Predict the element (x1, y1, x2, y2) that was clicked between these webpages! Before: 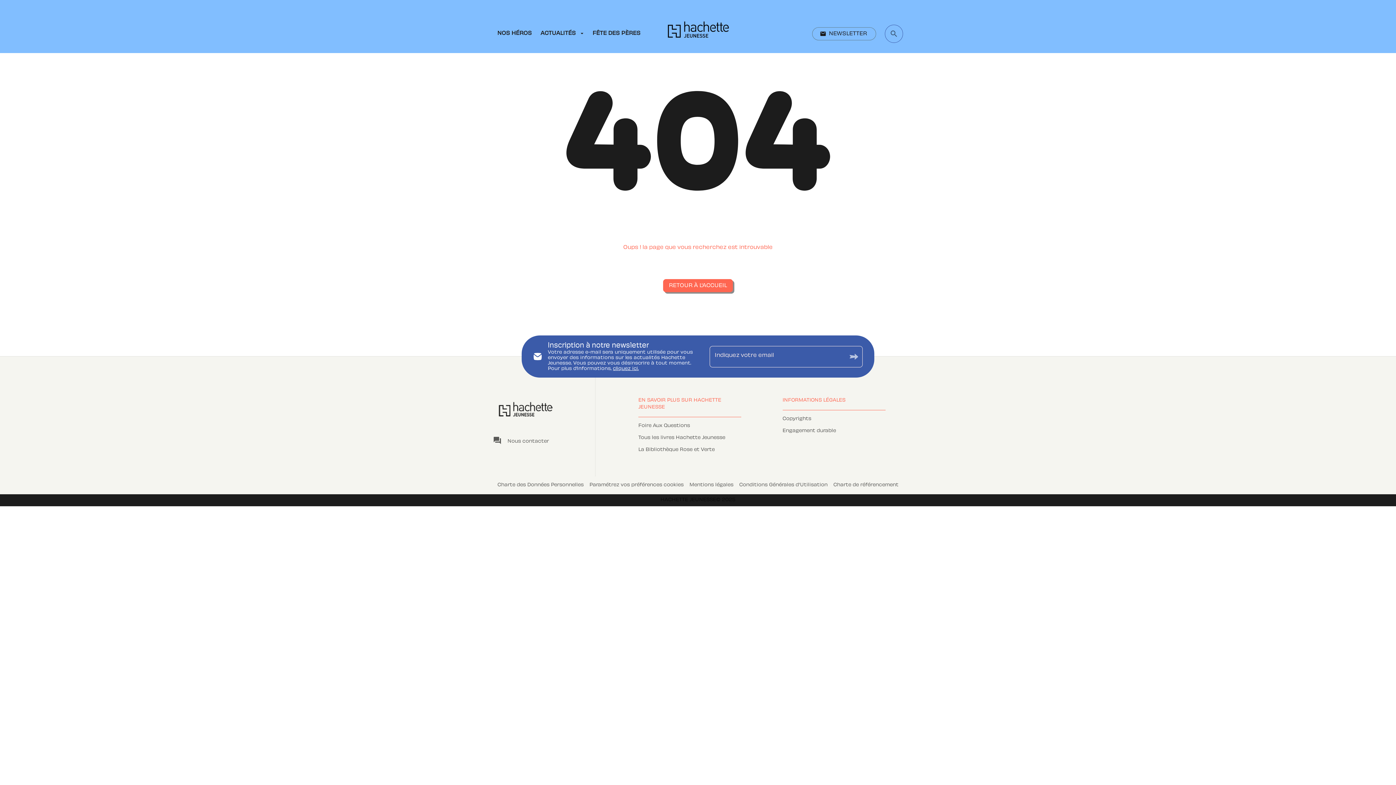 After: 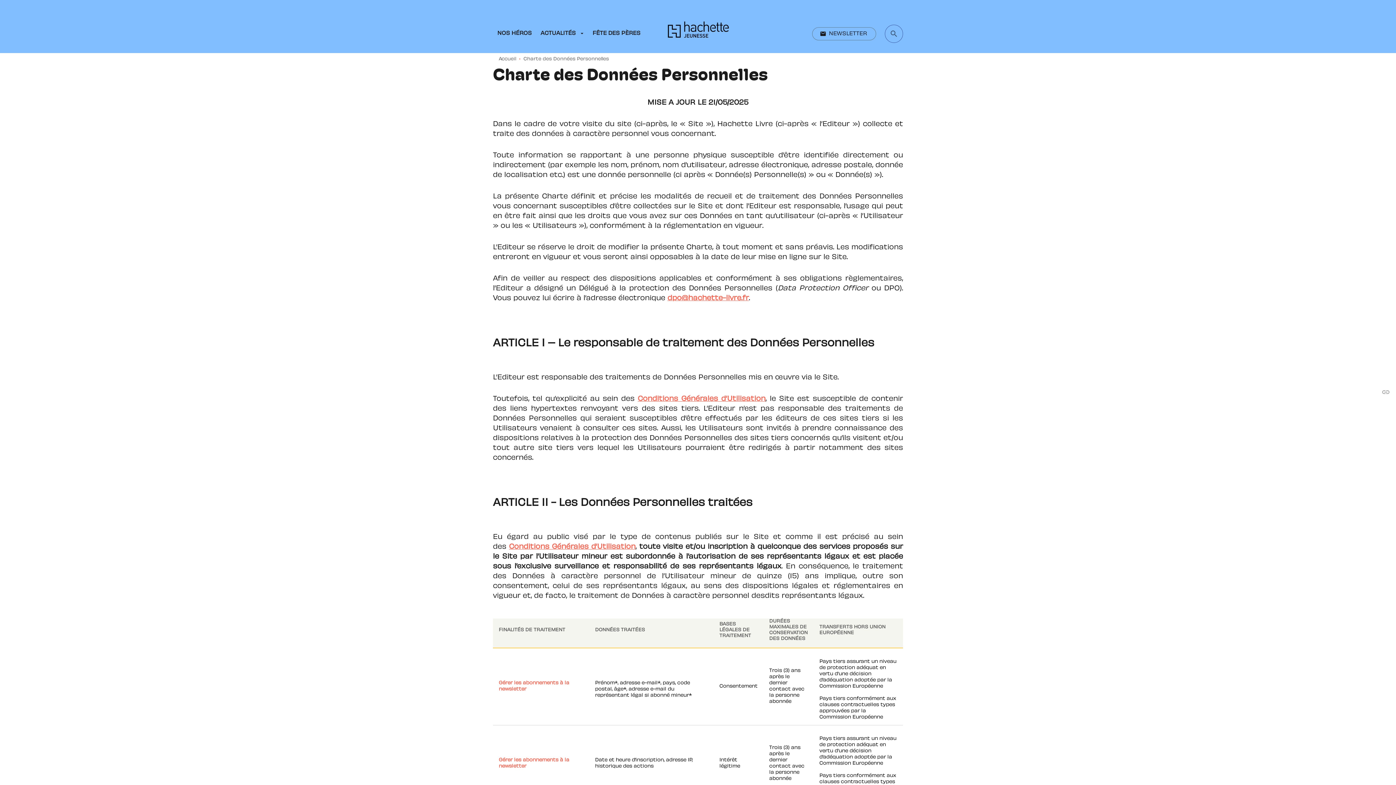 Action: label: . bbox: (638, 367, 638, 371)